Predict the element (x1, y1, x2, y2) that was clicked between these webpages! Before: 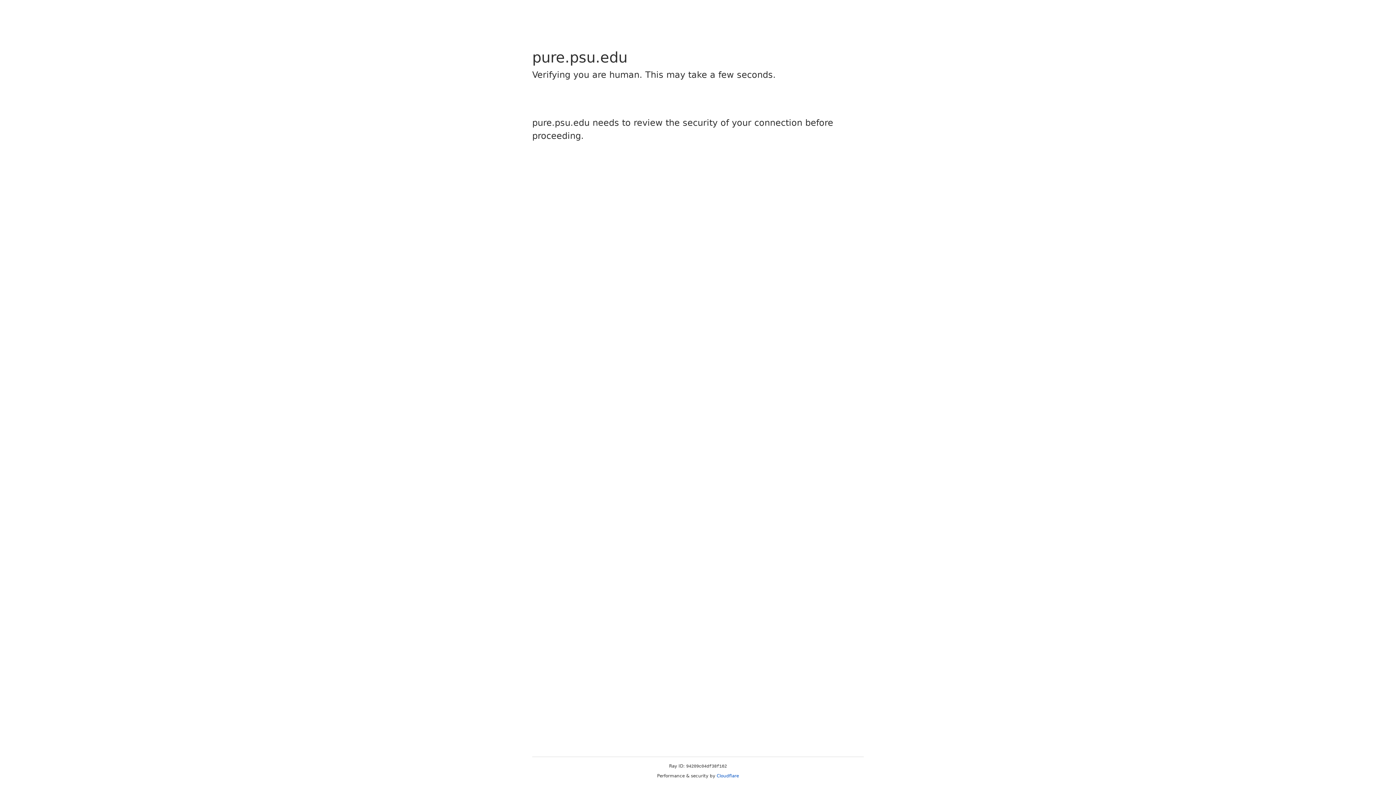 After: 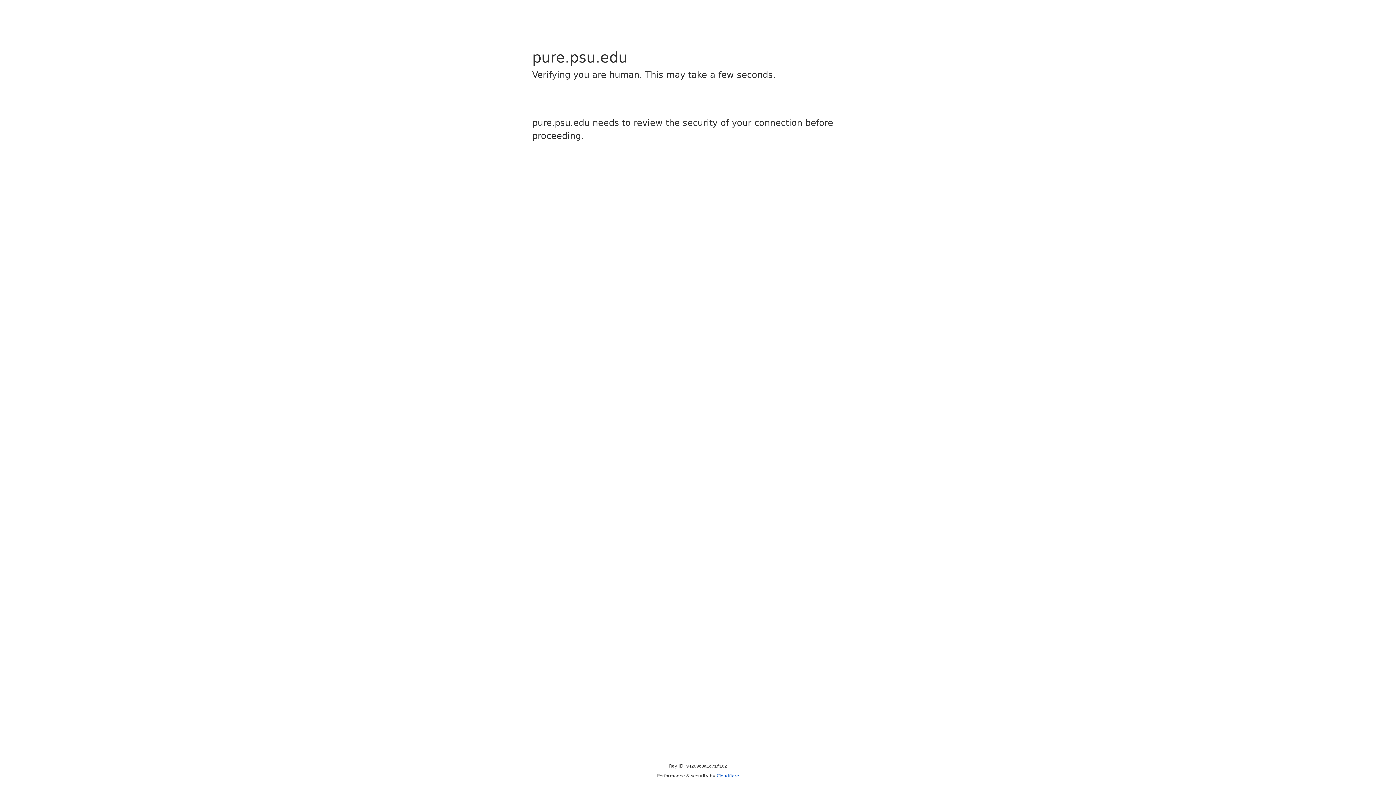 Action: bbox: (716, 773, 739, 778) label: Cloudflare